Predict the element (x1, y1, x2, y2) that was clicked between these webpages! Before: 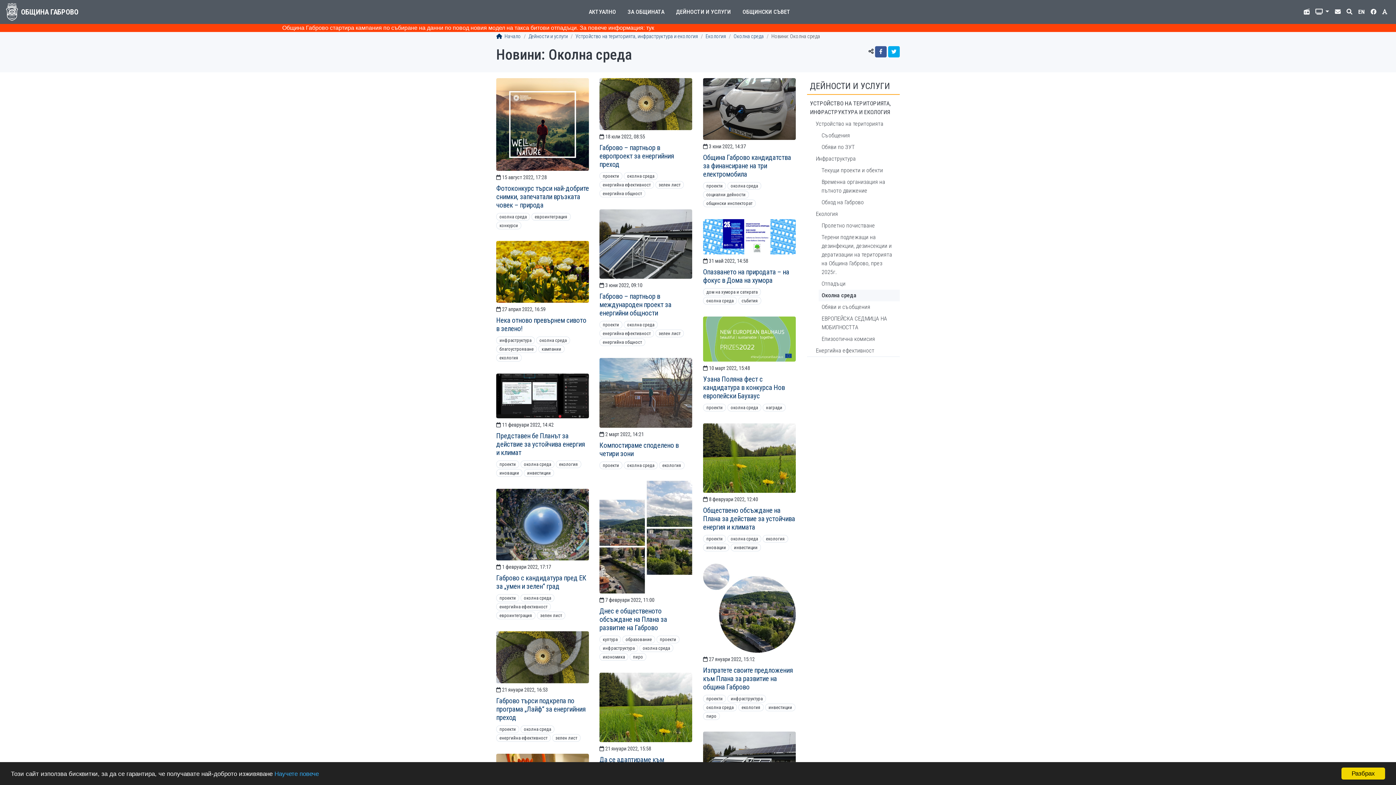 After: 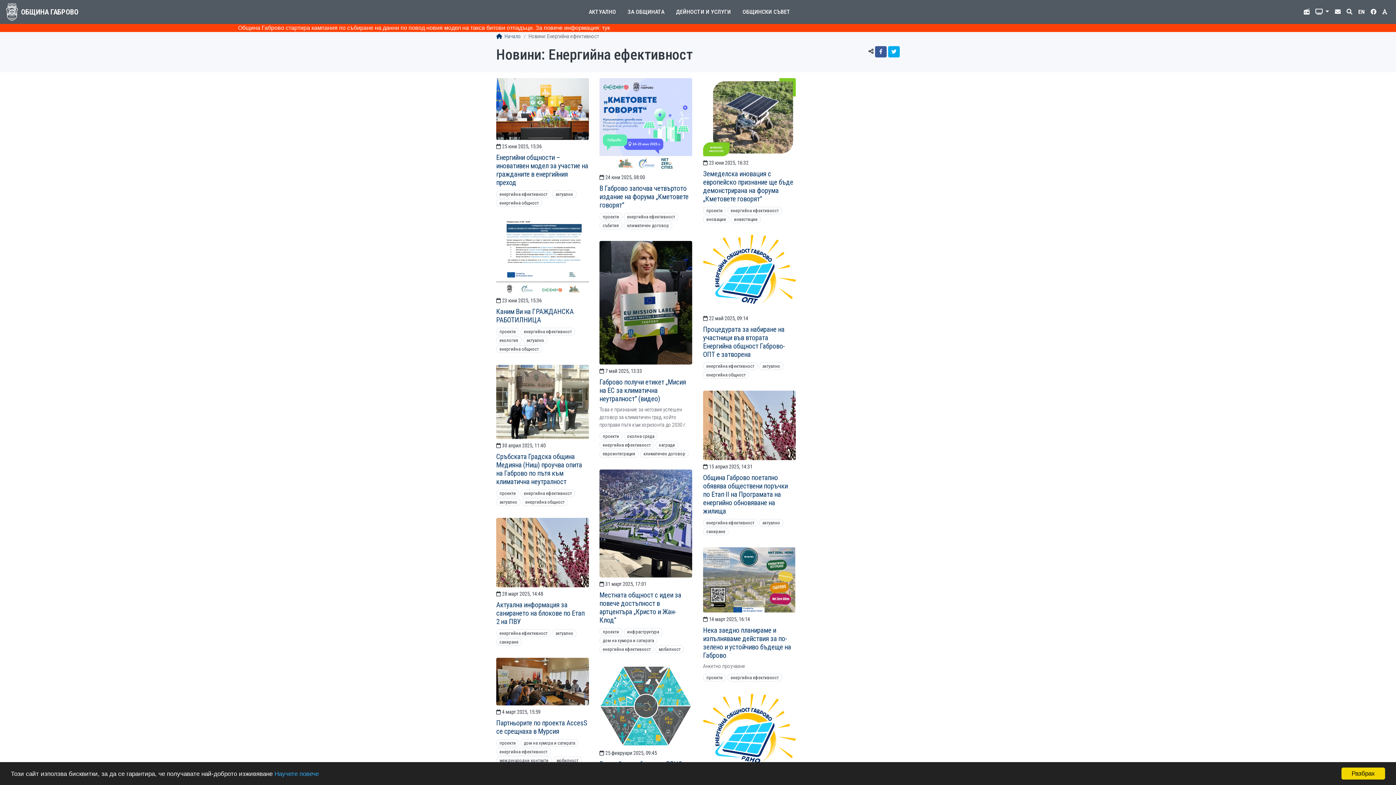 Action: bbox: (599, 329, 654, 337) label: енергийна ефективност